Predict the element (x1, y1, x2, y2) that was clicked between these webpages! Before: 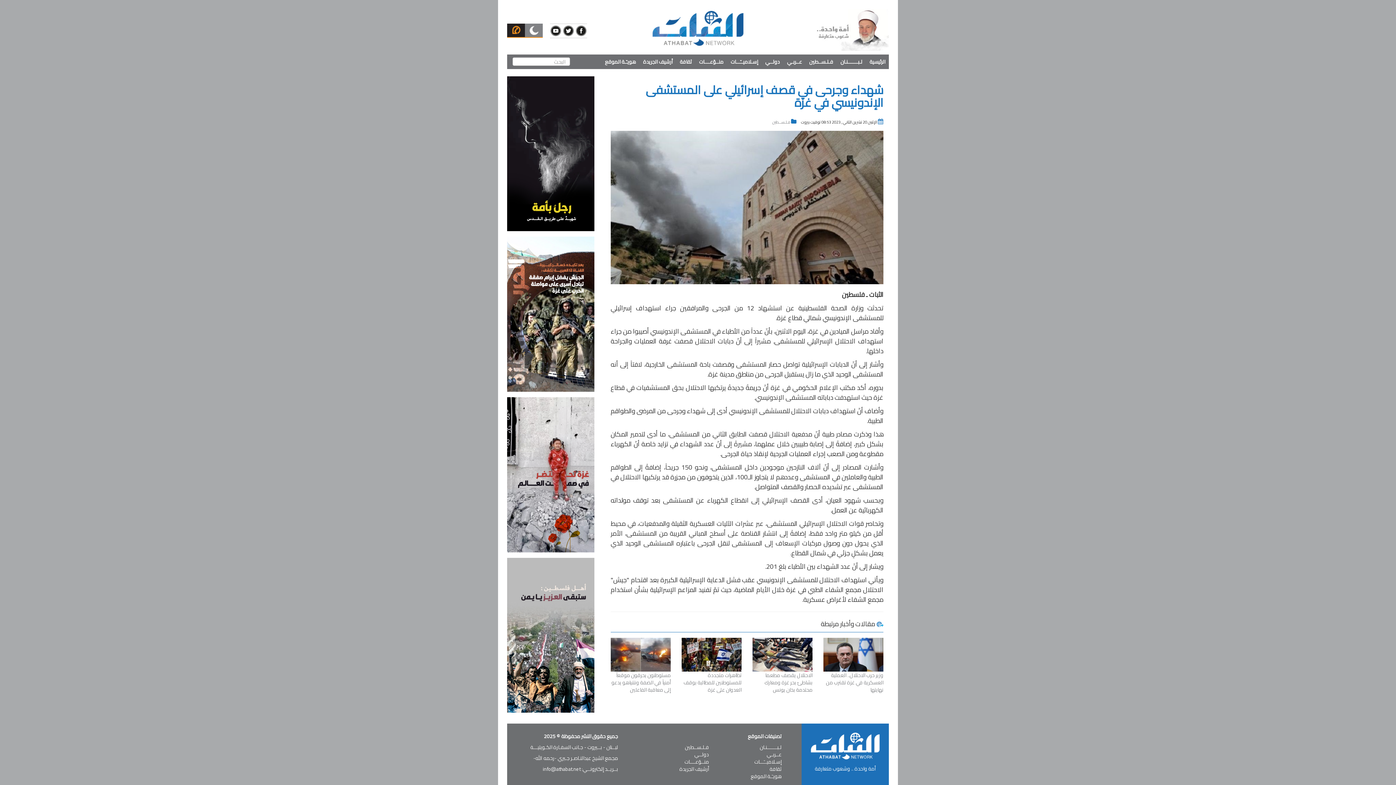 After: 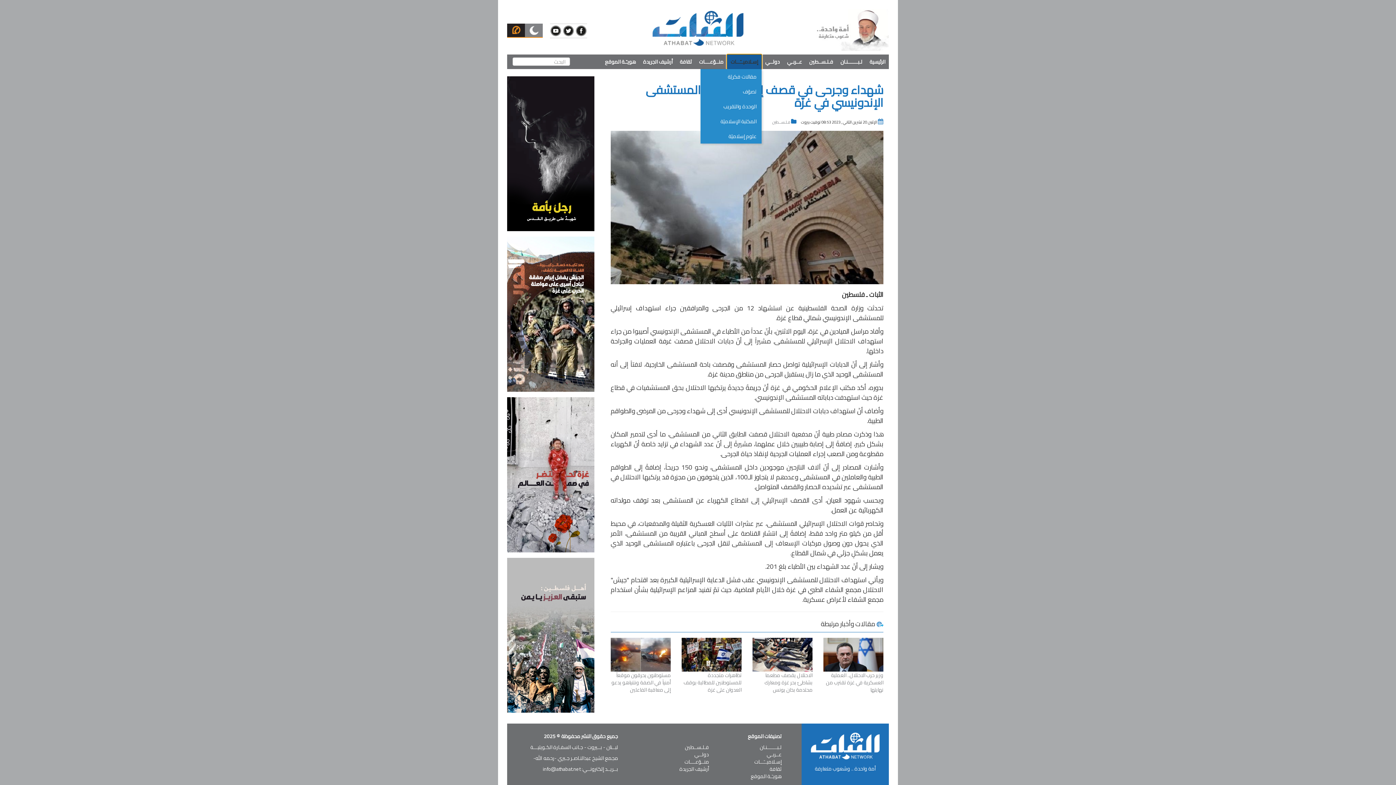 Action: label: إسـلاميــّـــات bbox: (727, 54, 761, 69)